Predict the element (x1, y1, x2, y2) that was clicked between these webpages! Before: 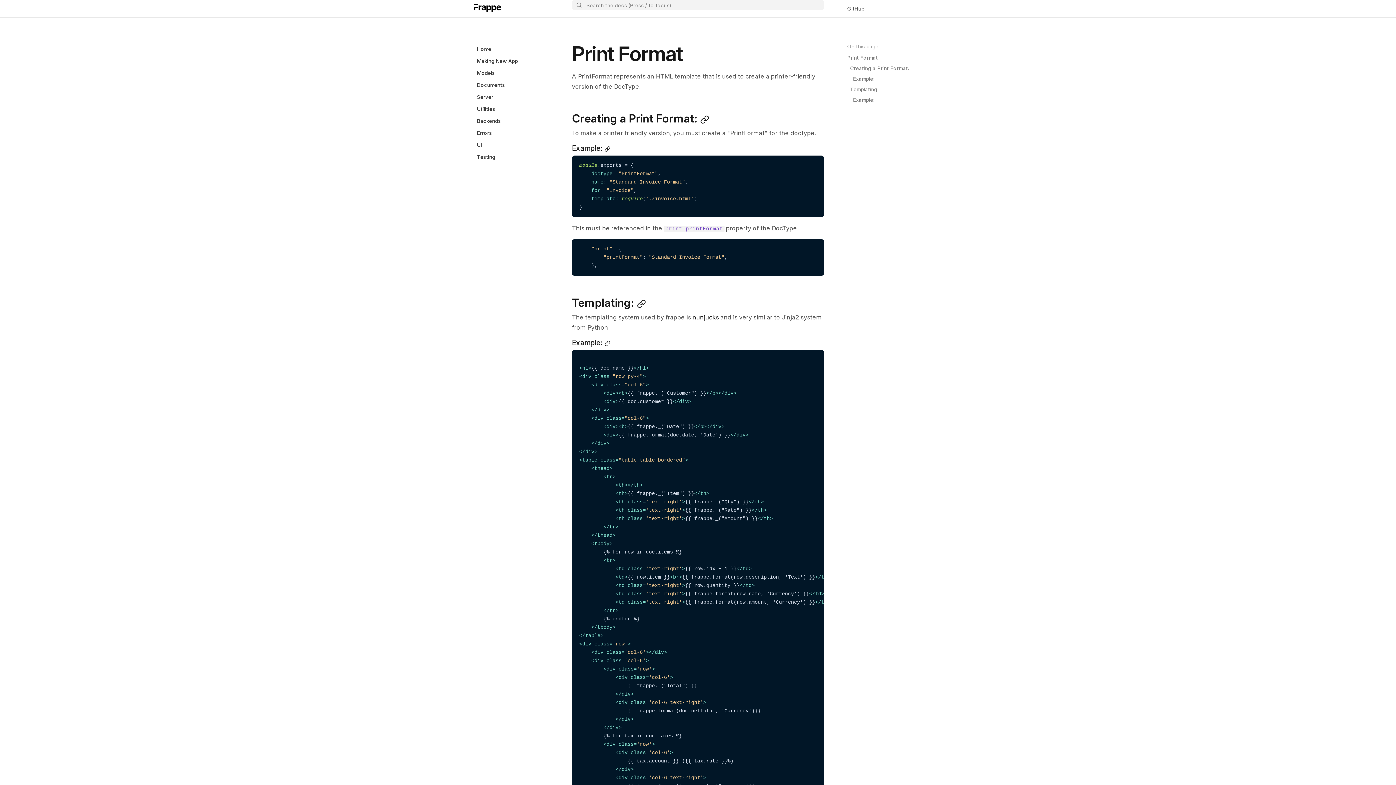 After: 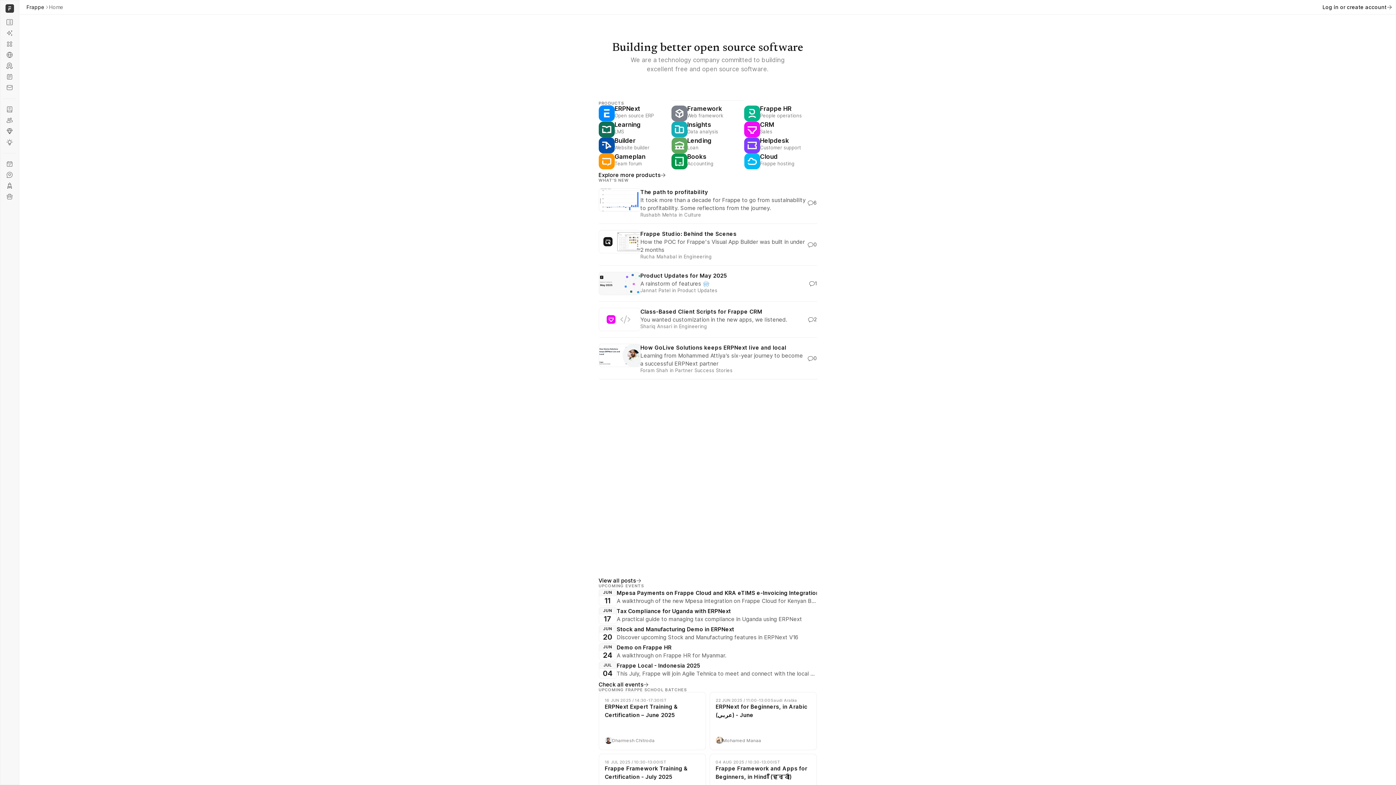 Action: bbox: (474, 0, 501, 14)